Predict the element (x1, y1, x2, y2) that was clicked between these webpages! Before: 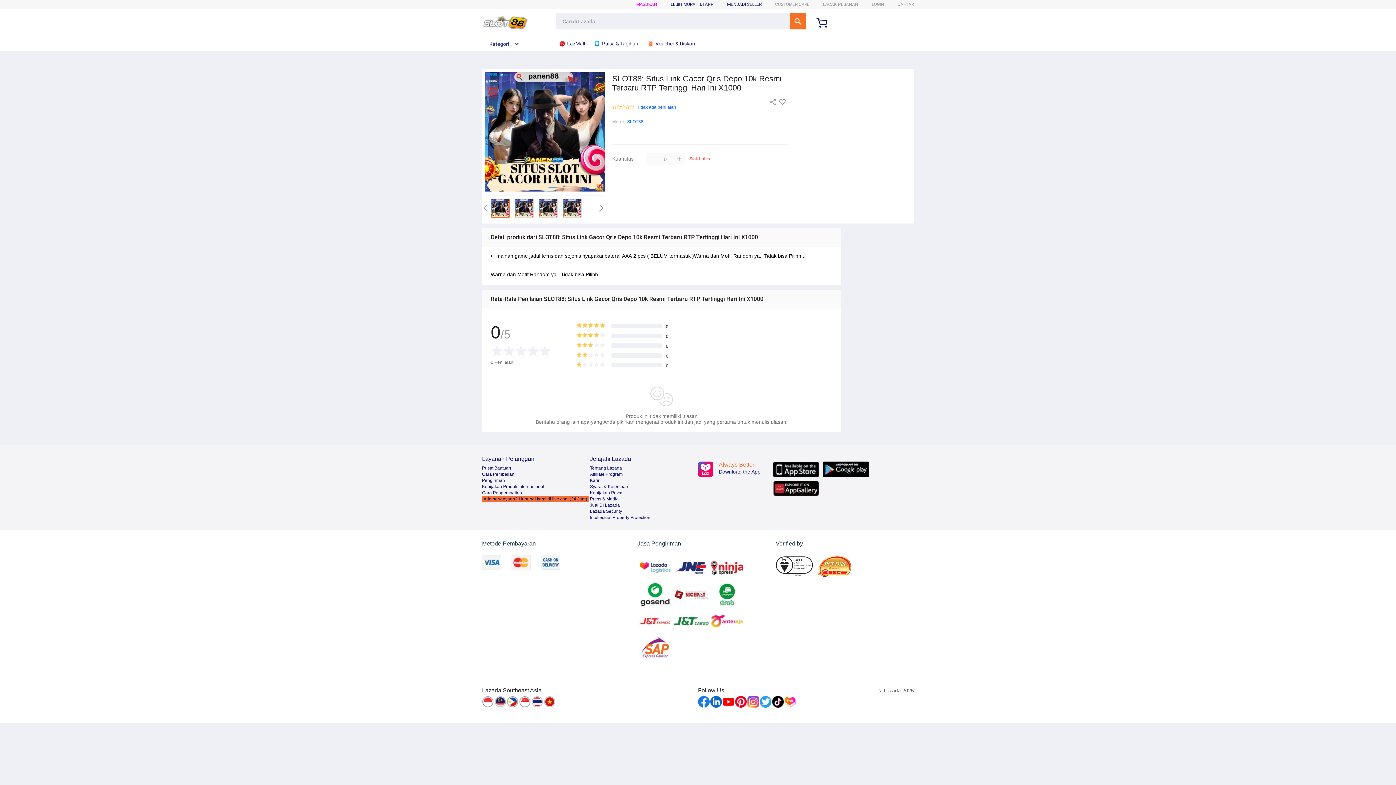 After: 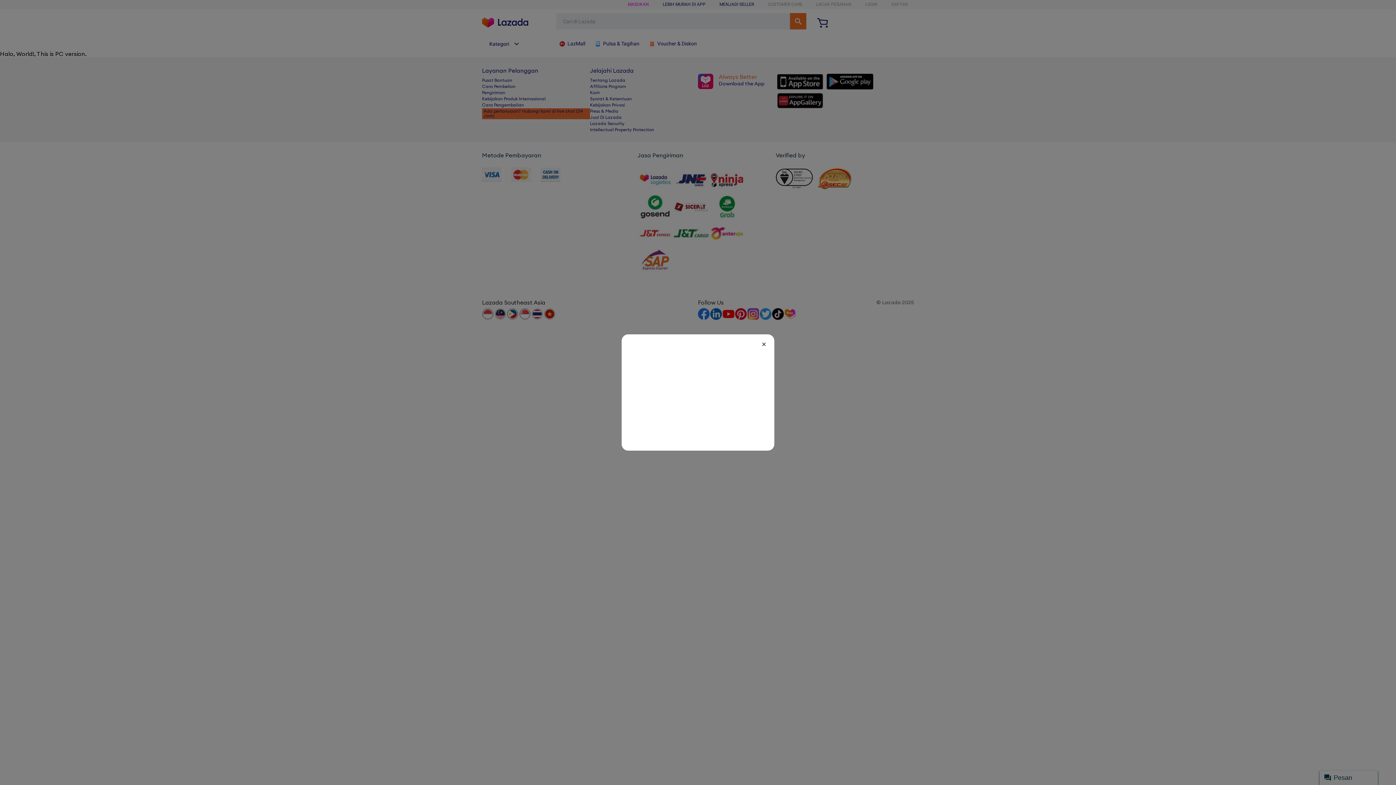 Action: label:  Voucher & Diskon bbox: (646, 36, 698, 50)